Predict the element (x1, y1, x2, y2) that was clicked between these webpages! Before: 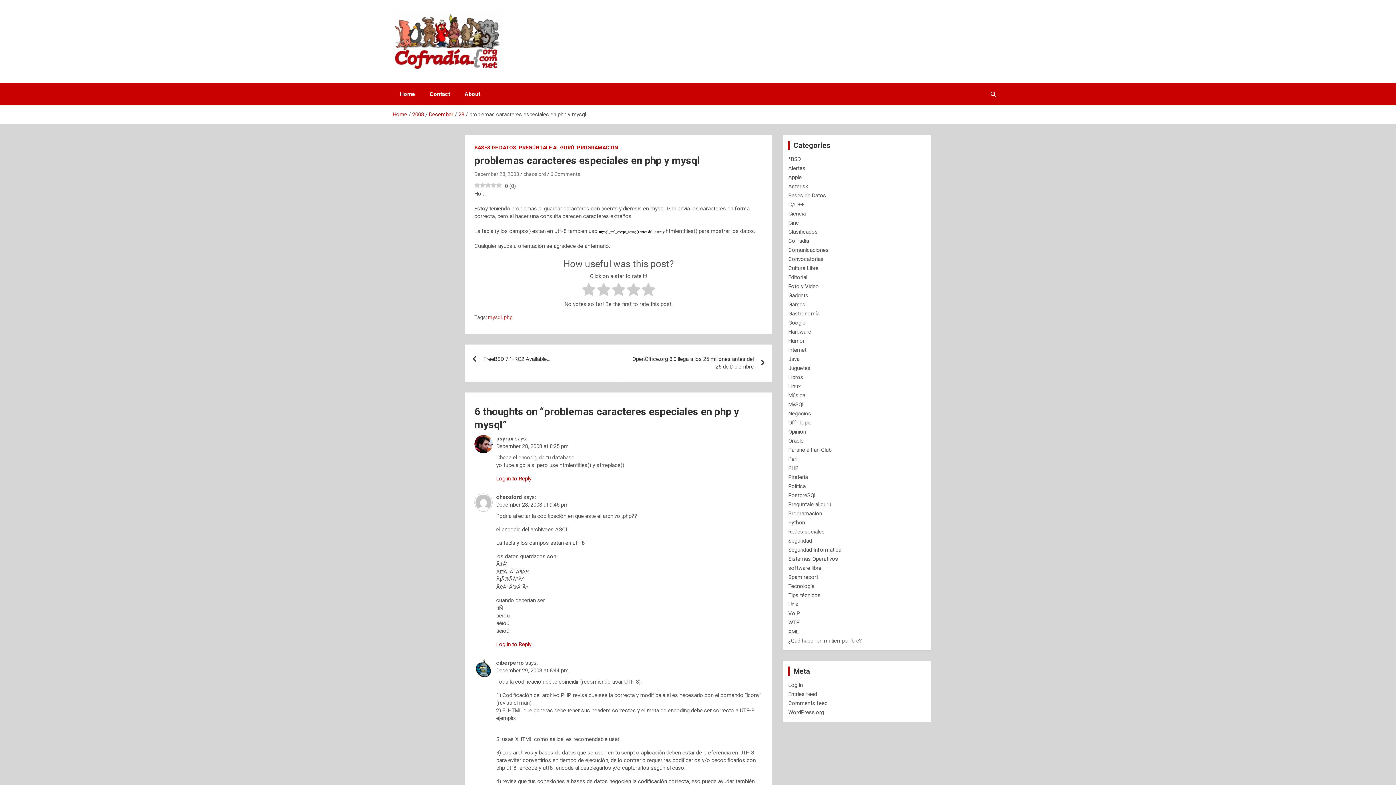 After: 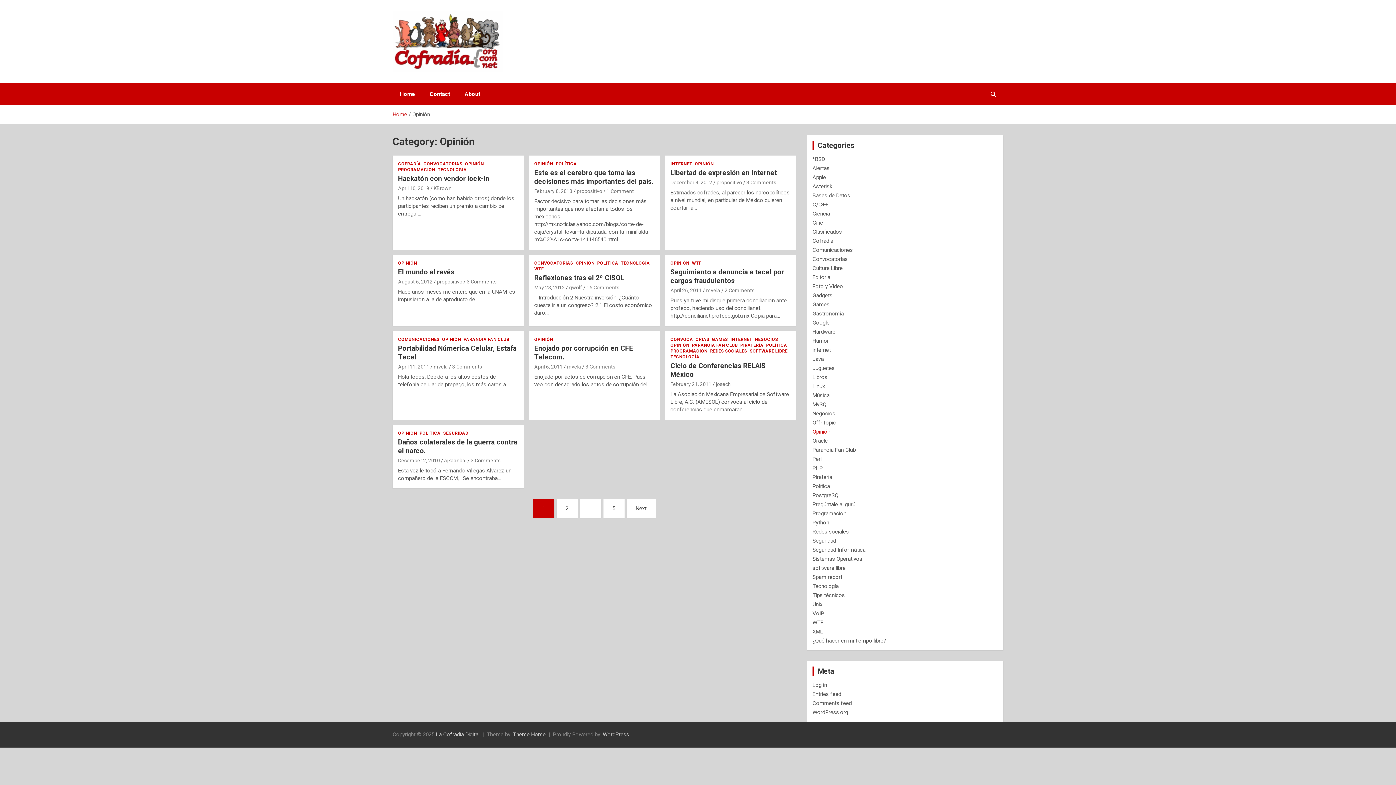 Action: bbox: (788, 428, 806, 435) label: Opinión